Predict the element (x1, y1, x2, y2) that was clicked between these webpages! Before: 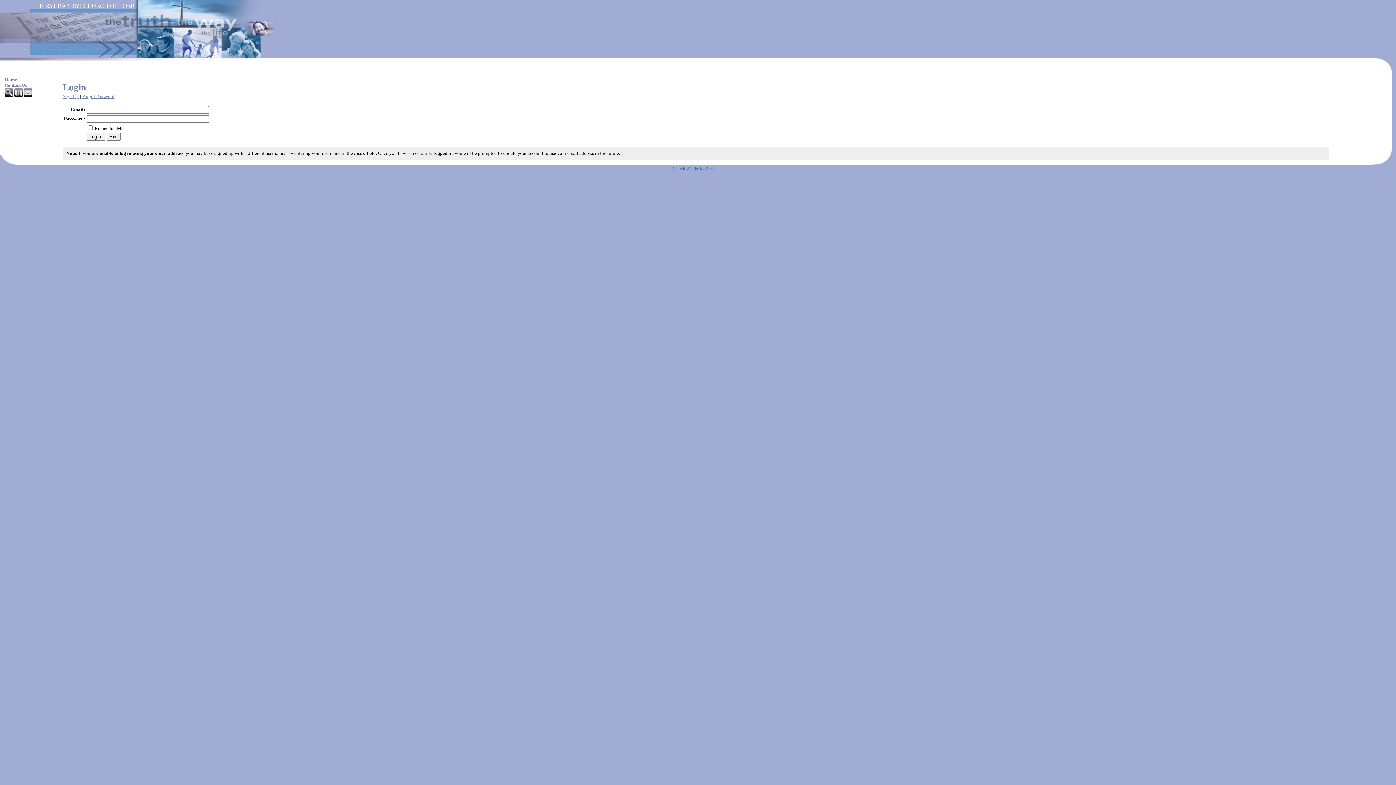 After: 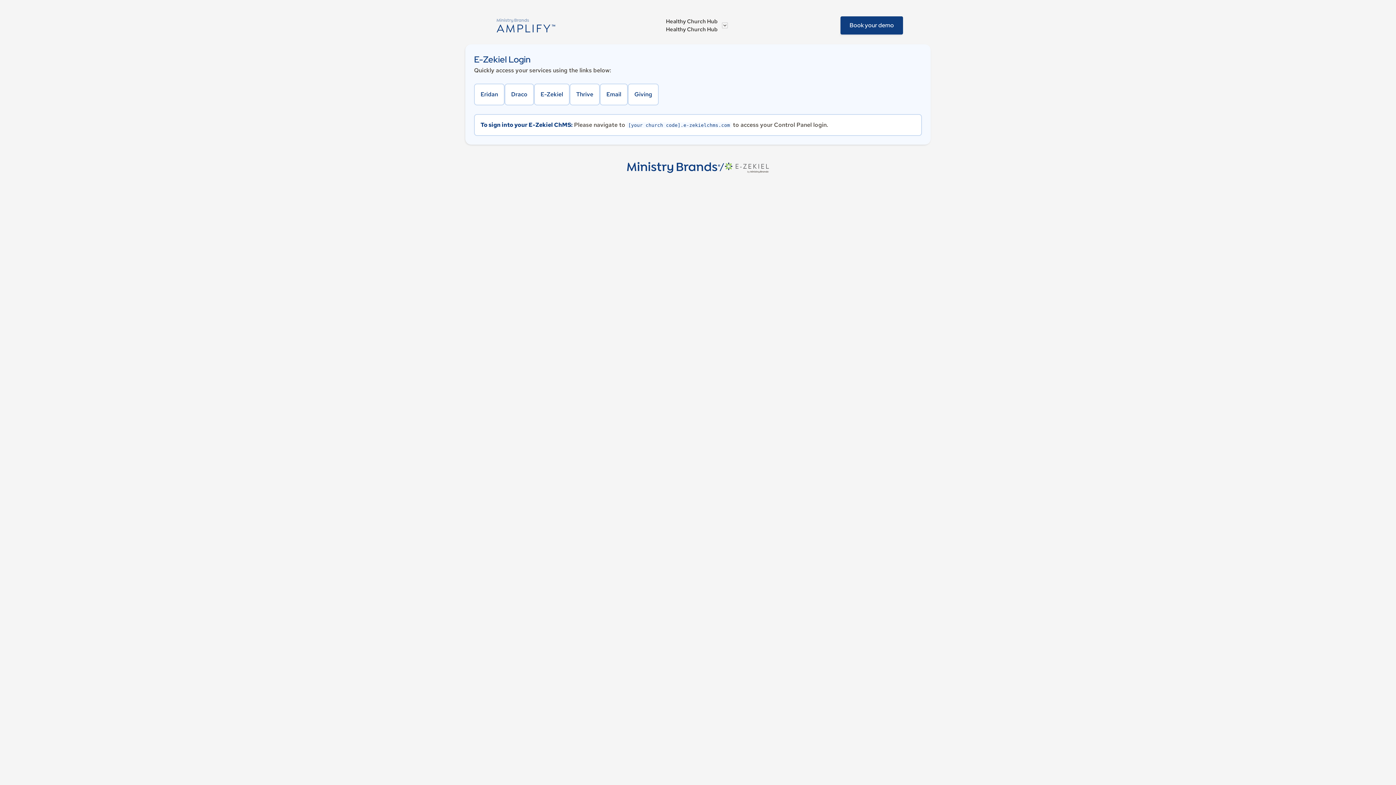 Action: label: Church Website by E-zekiel bbox: (673, 166, 719, 170)